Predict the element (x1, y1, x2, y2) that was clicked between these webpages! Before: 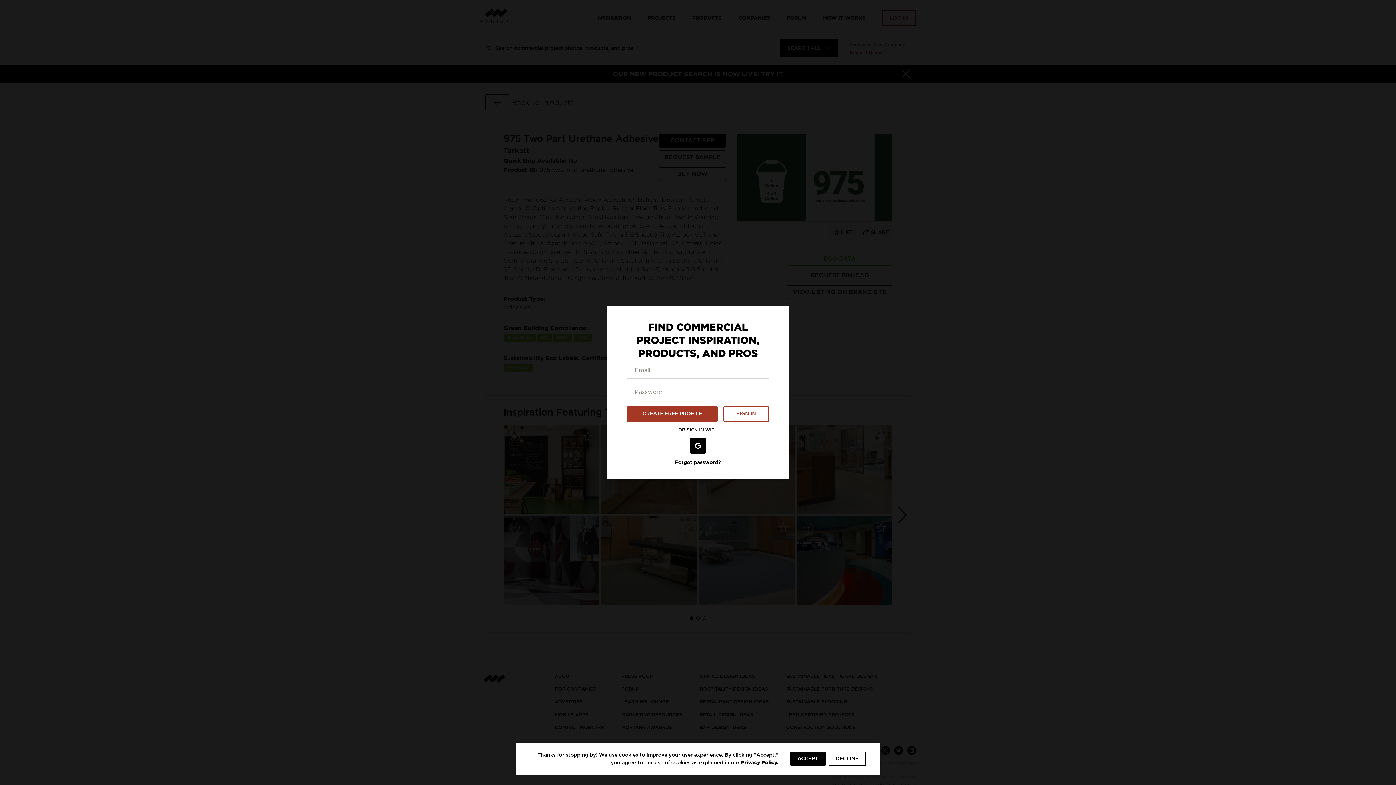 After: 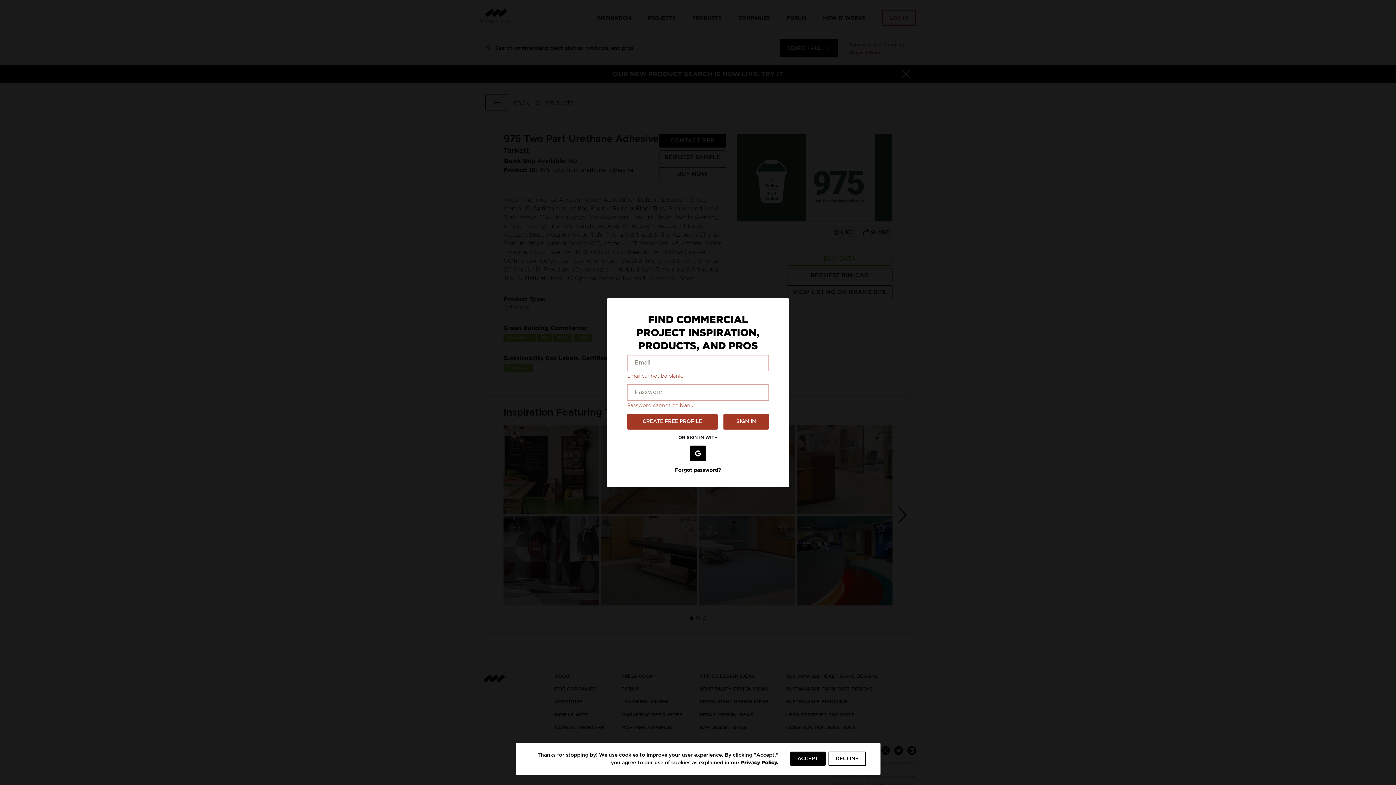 Action: bbox: (723, 406, 769, 422) label: SIGN IN